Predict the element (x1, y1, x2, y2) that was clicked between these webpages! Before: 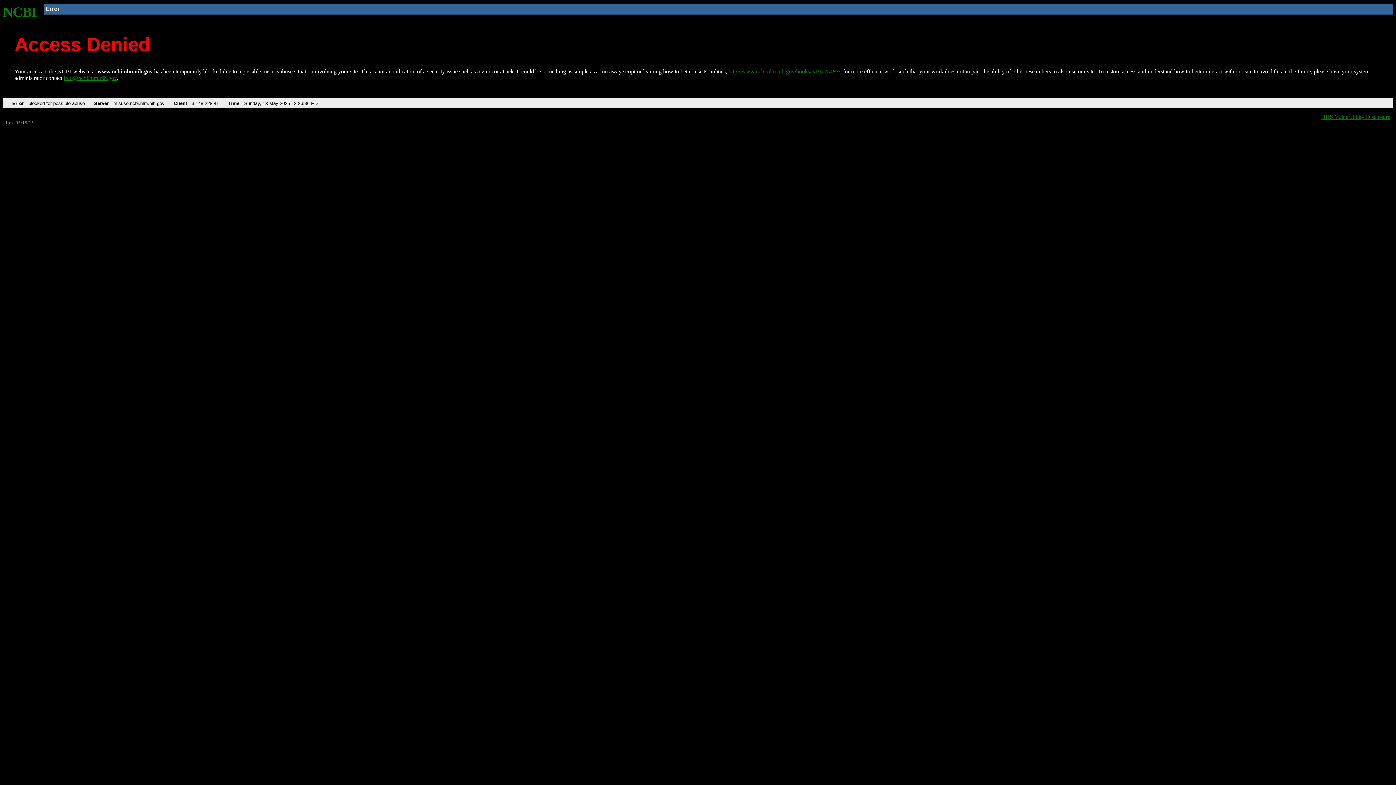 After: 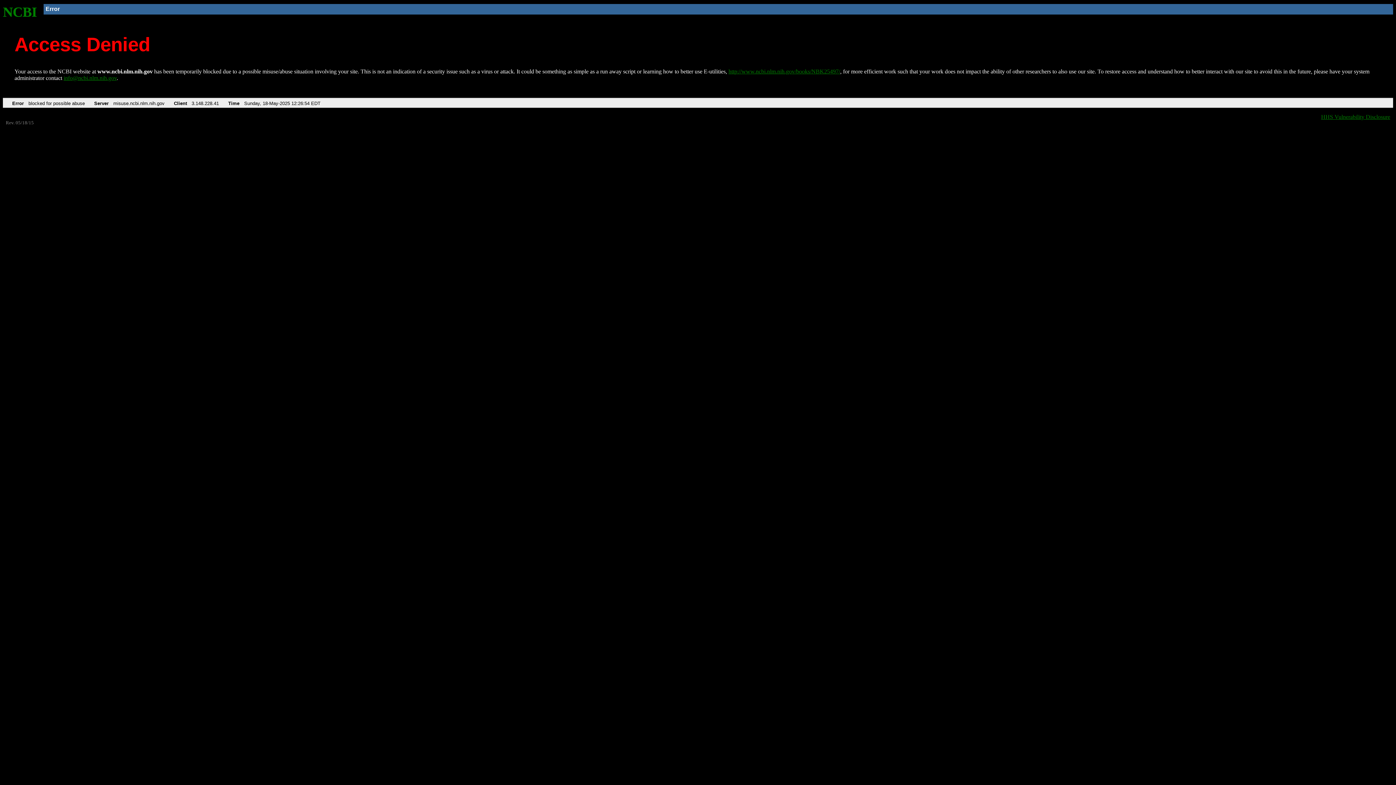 Action: label: http://www.ncbi.nlm.nih.gov/books/NBK25497/ bbox: (728, 68, 840, 74)